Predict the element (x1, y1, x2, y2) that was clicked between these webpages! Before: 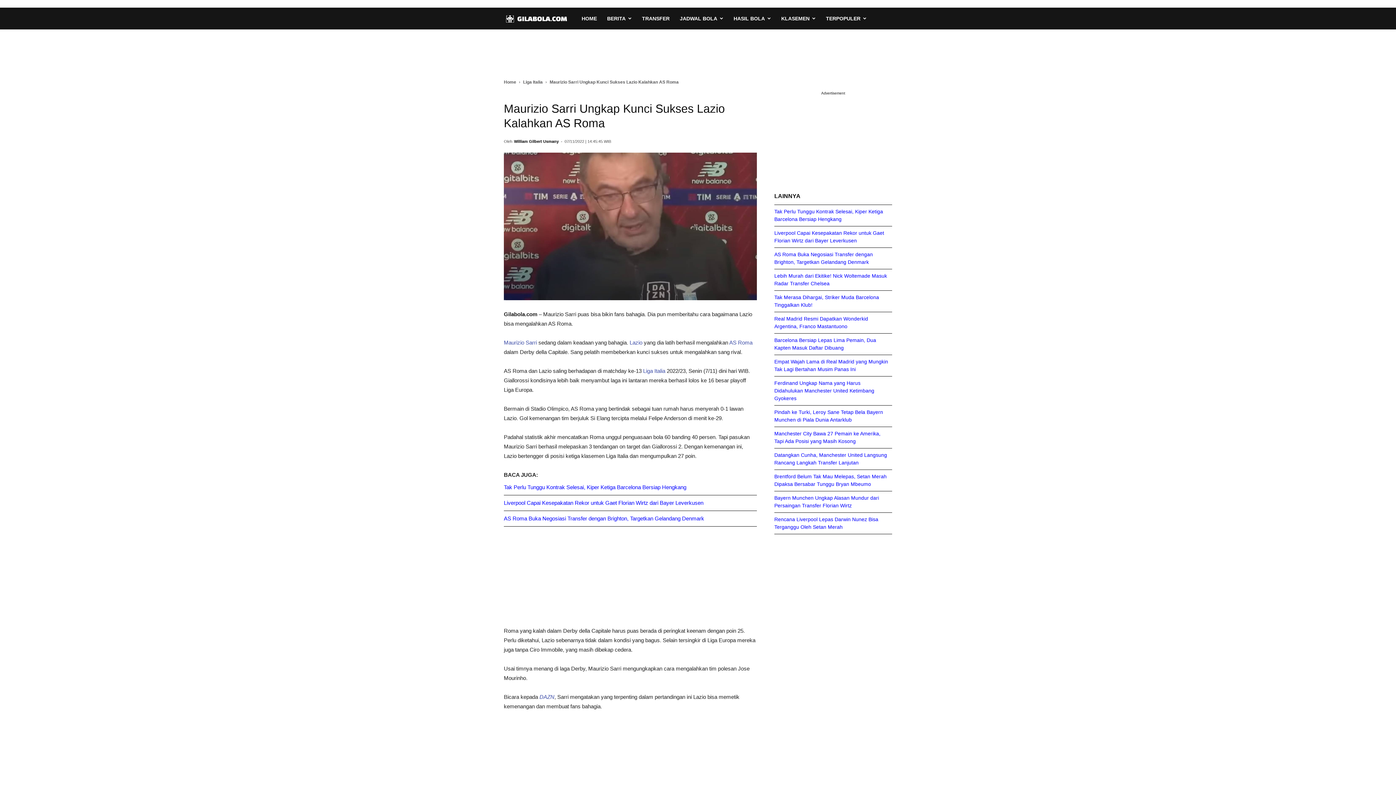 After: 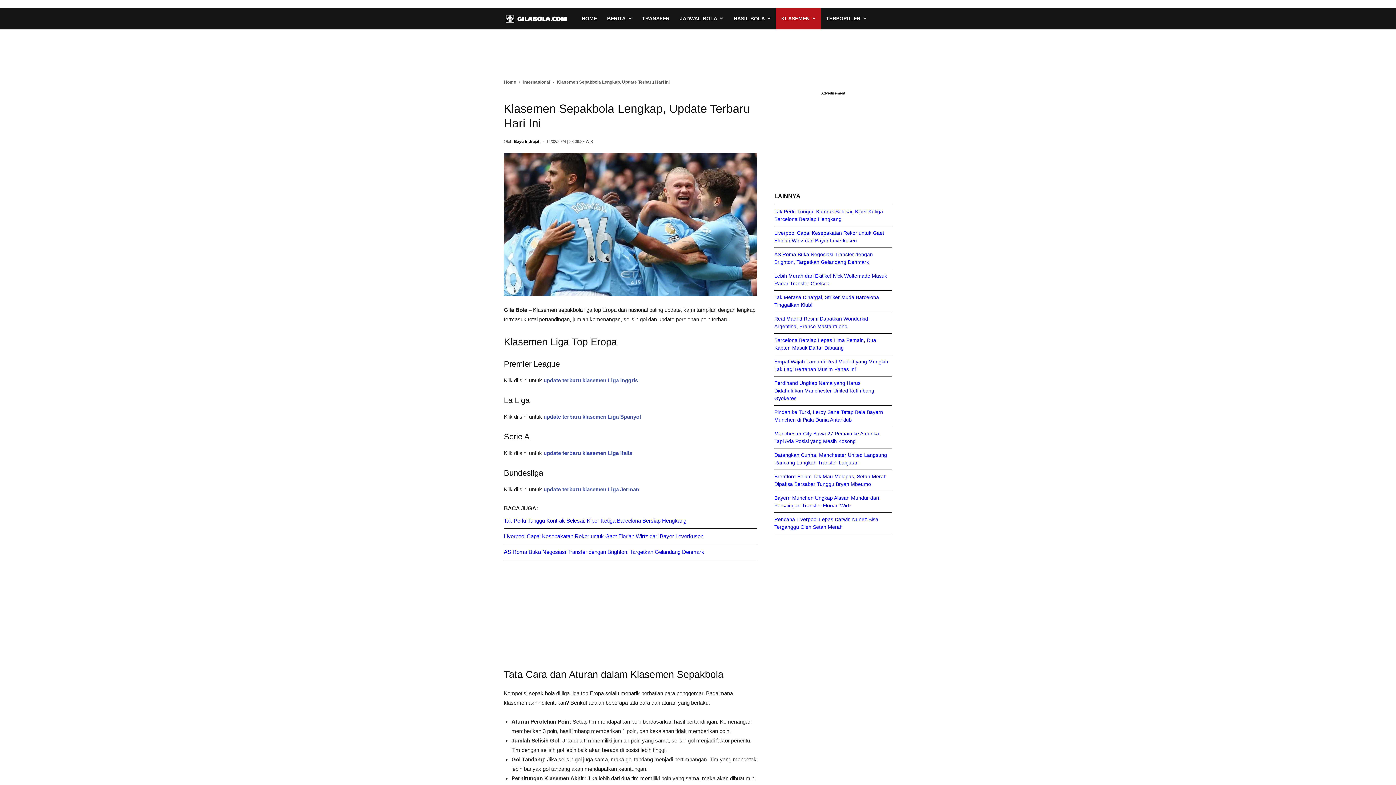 Action: label: KLASEMEN bbox: (776, 7, 821, 29)